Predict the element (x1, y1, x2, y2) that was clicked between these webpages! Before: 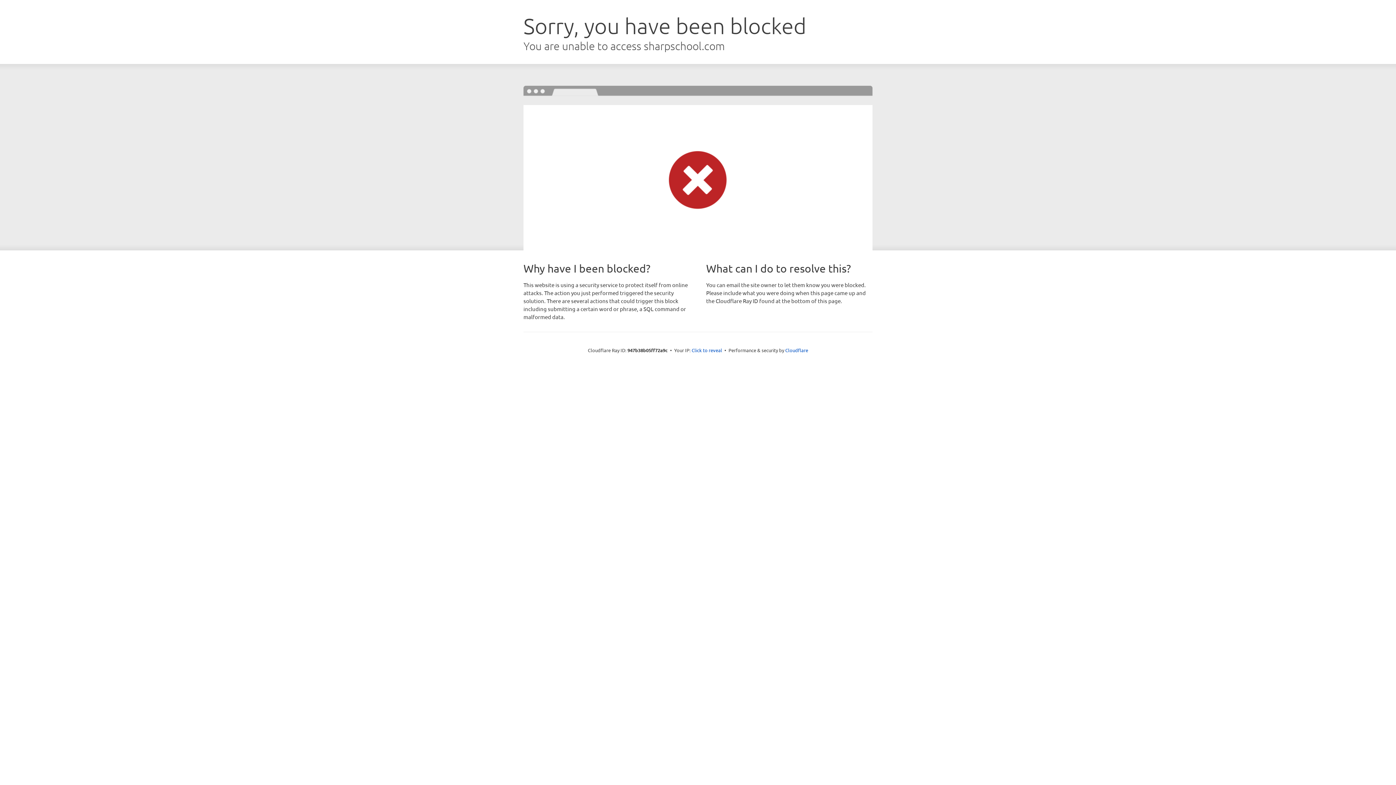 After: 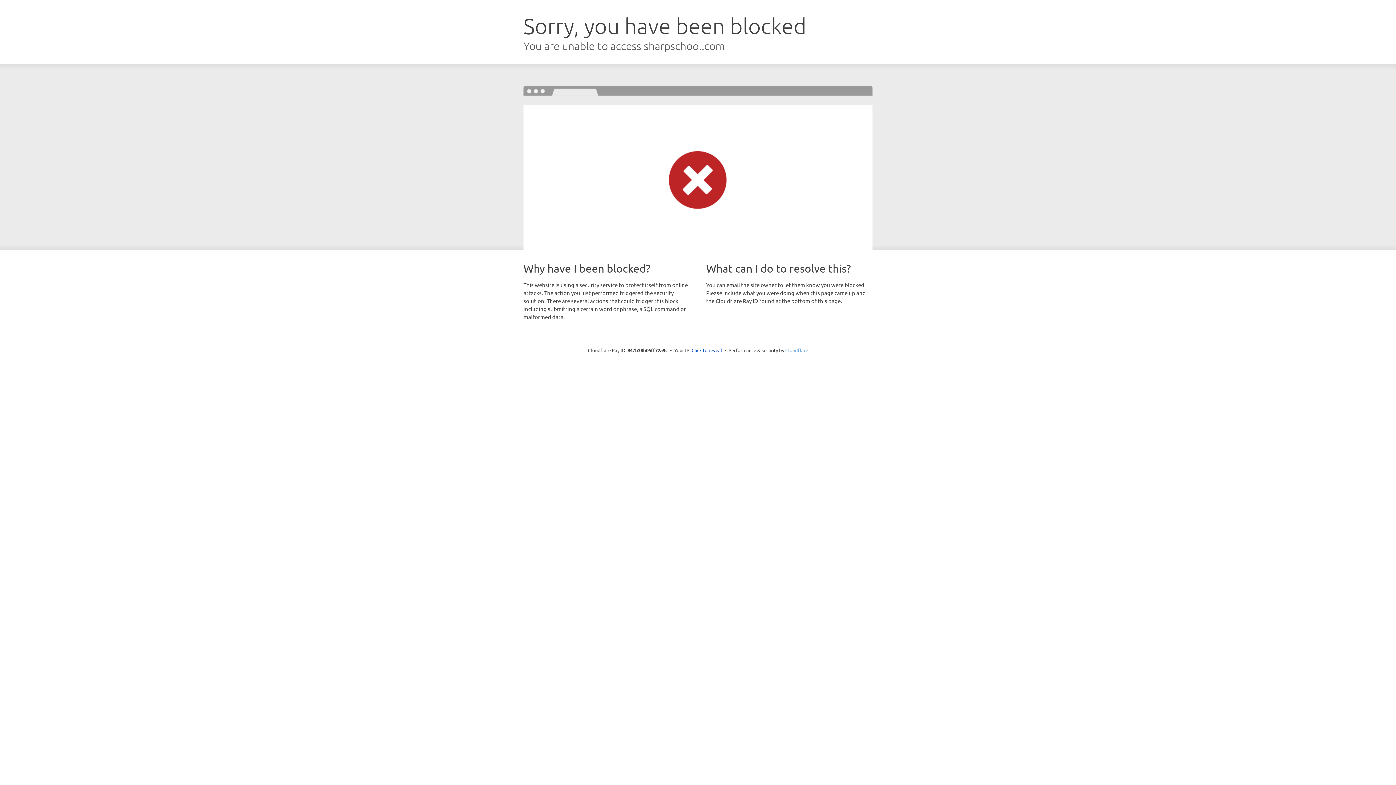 Action: label: Cloudflare bbox: (785, 347, 808, 353)